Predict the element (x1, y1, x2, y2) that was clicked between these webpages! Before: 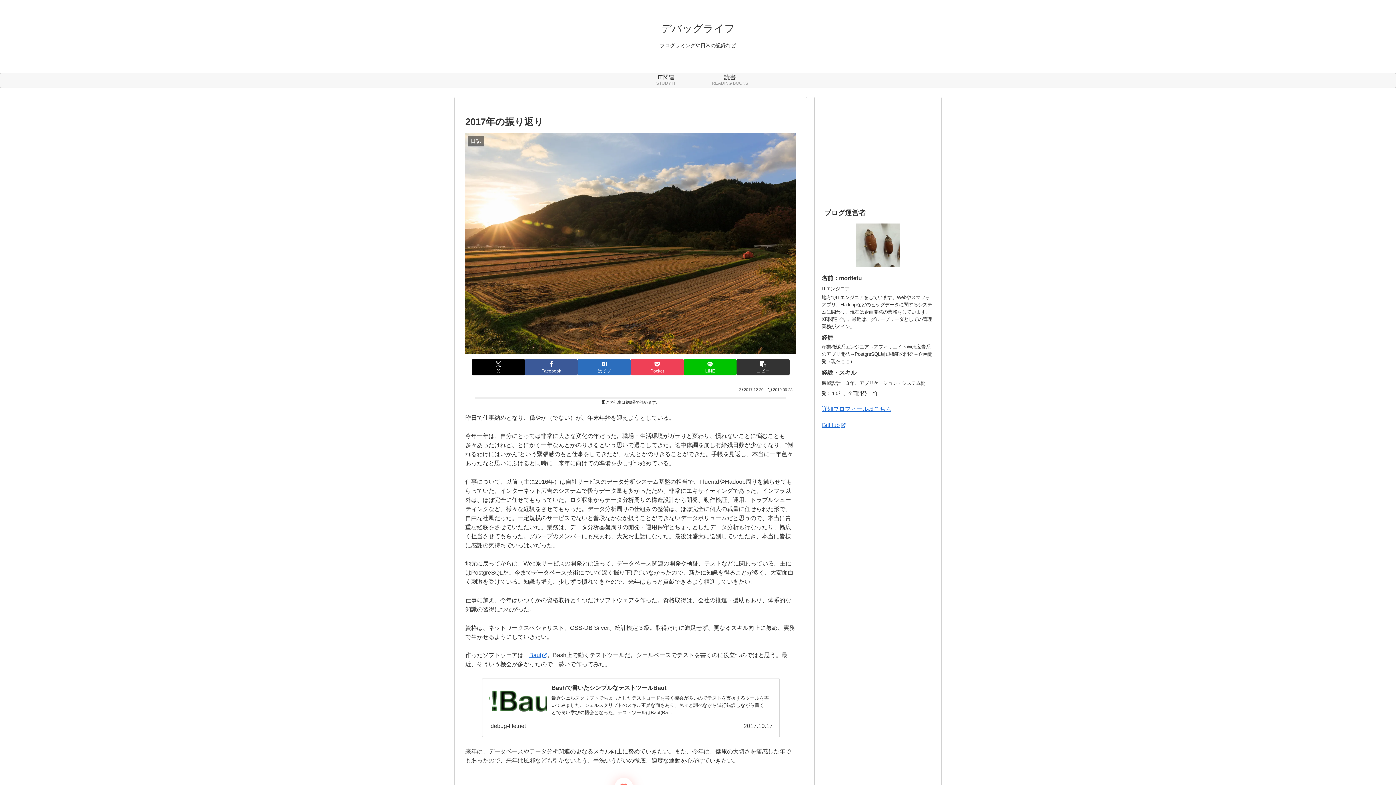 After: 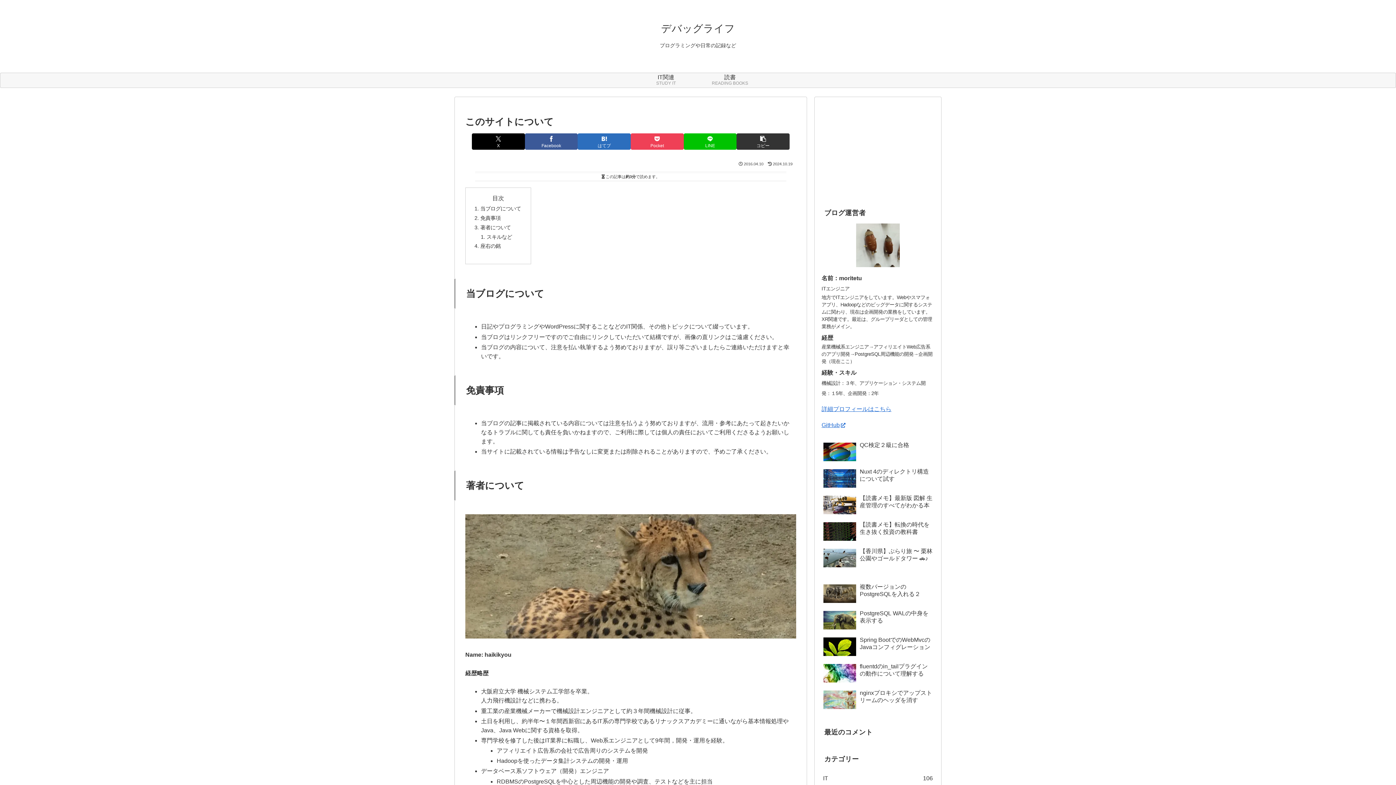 Action: label: 詳細プロフィールはこちら bbox: (821, 404, 934, 414)